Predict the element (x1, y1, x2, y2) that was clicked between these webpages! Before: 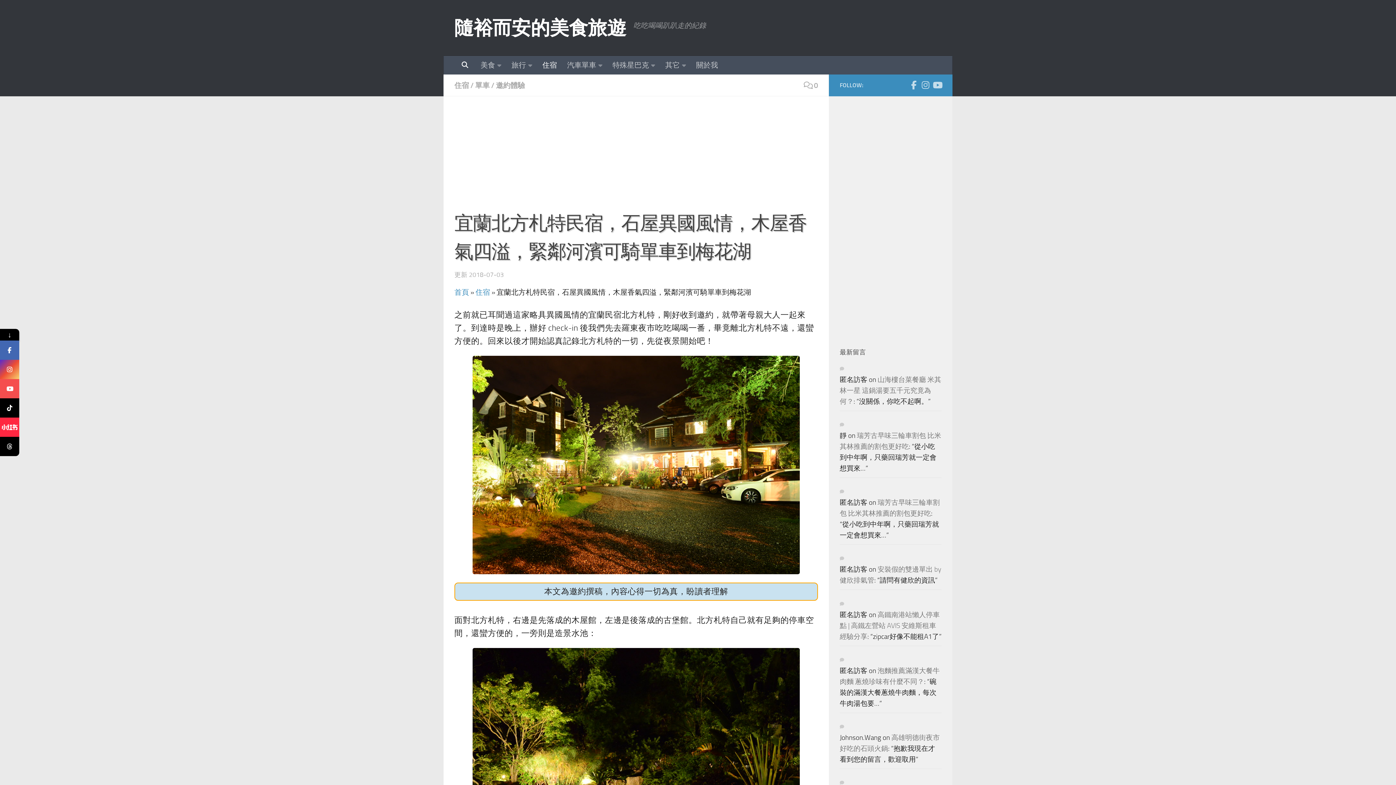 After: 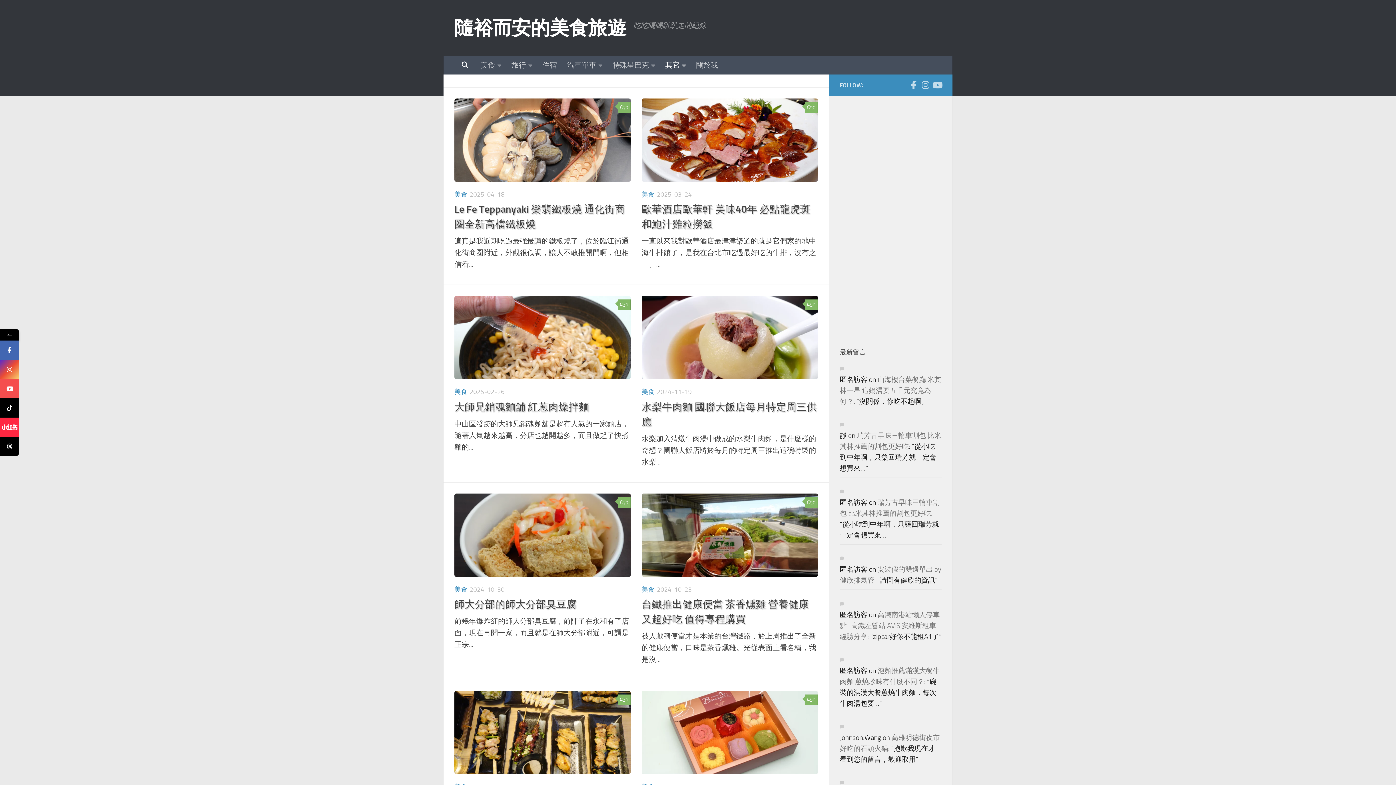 Action: bbox: (454, 14, 626, 41) label: 隨裕而安的美食旅遊